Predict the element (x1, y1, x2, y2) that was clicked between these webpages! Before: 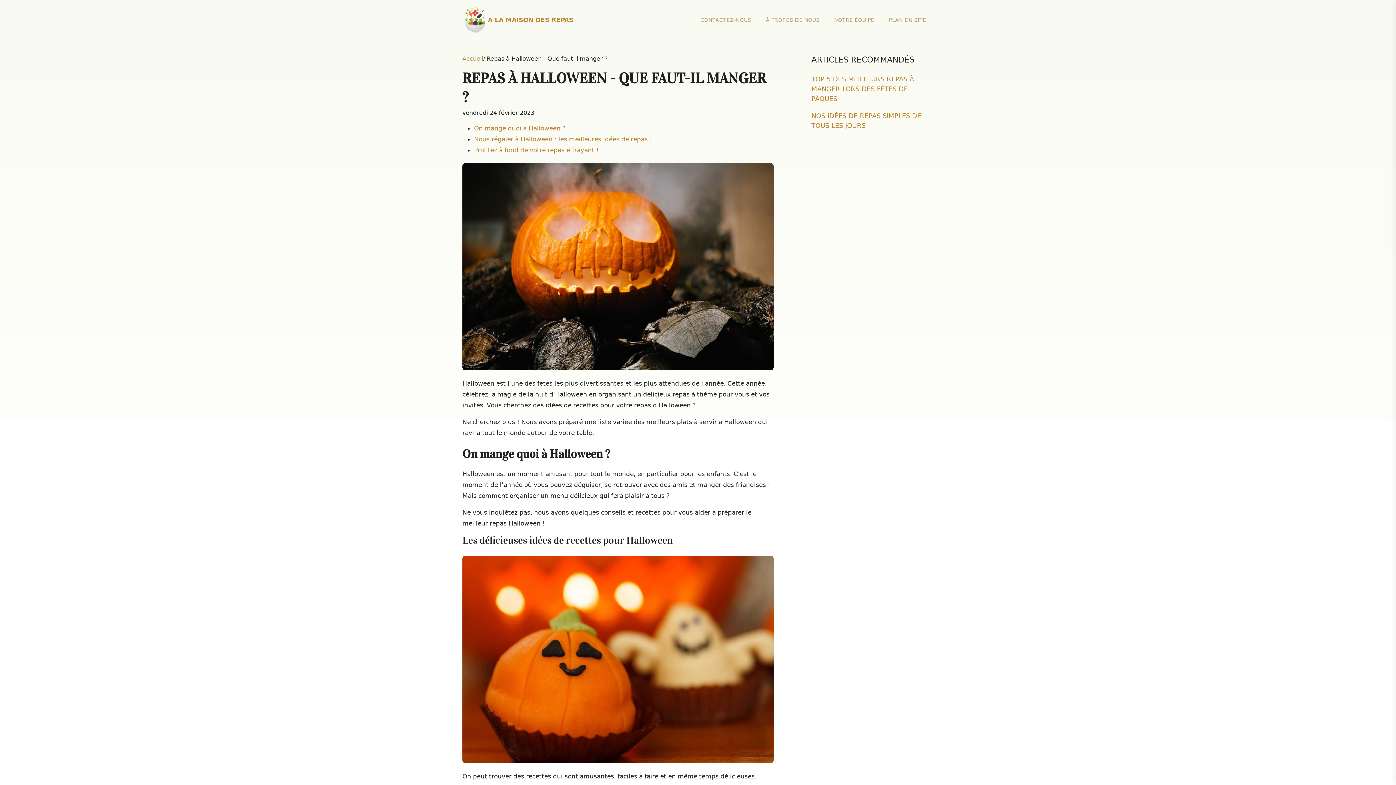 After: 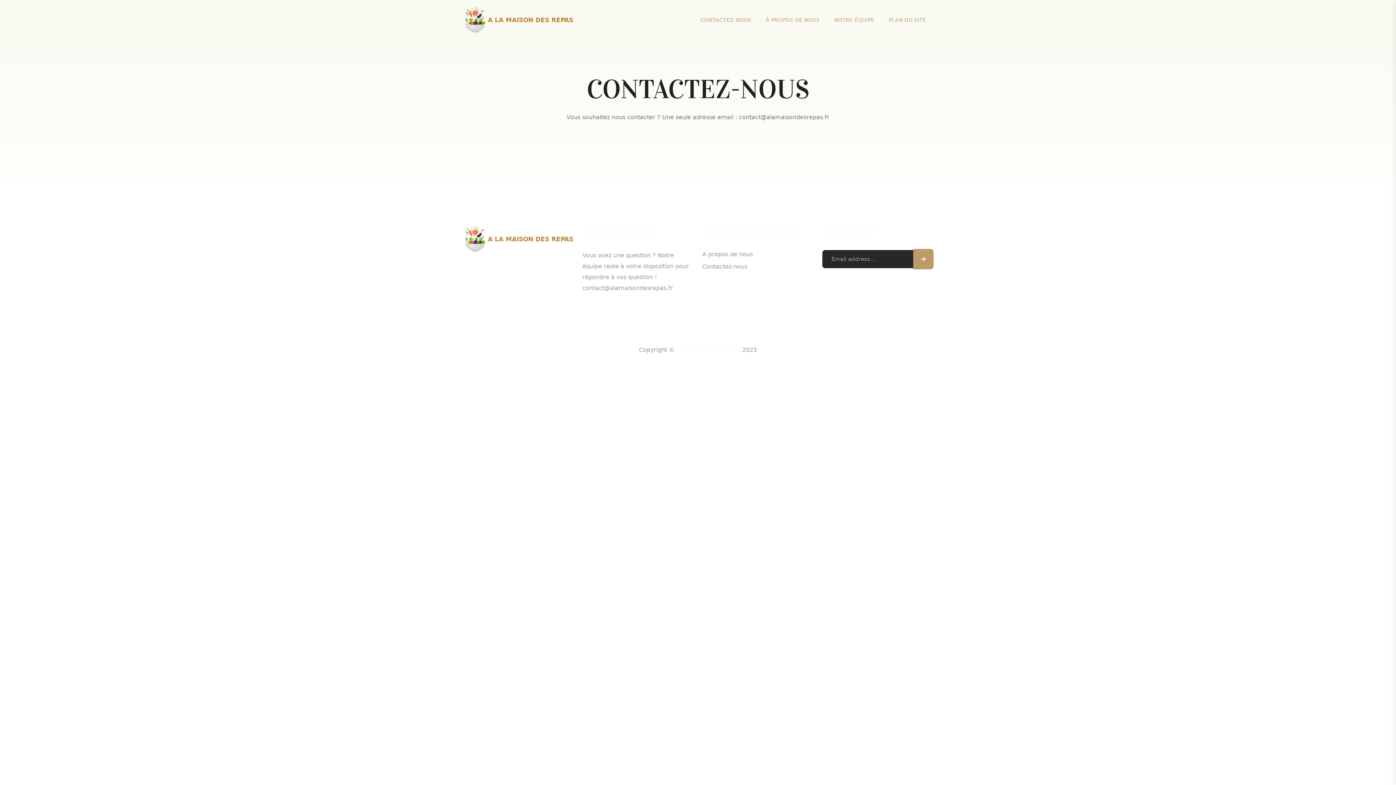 Action: bbox: (693, 0, 758, 40) label: CONTACTEZ-NOUS